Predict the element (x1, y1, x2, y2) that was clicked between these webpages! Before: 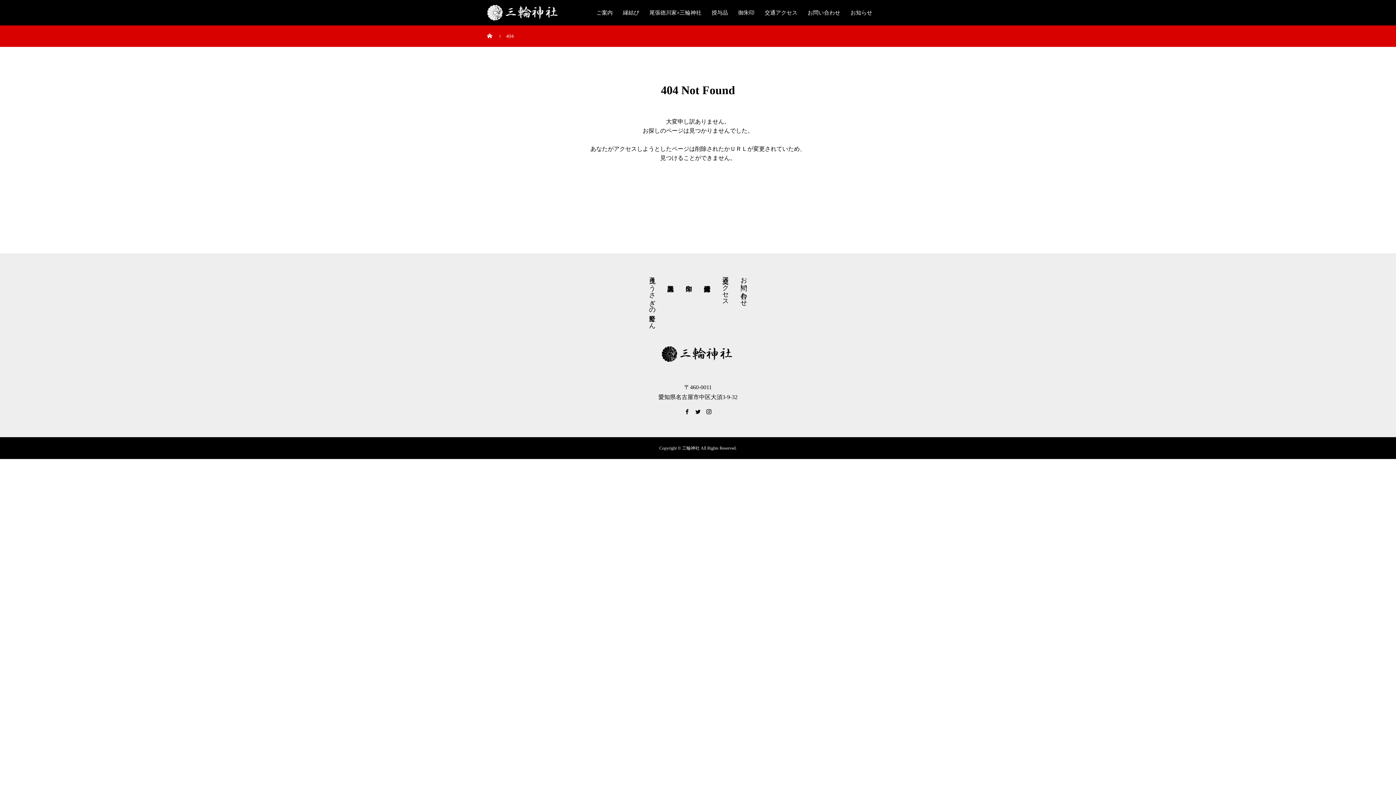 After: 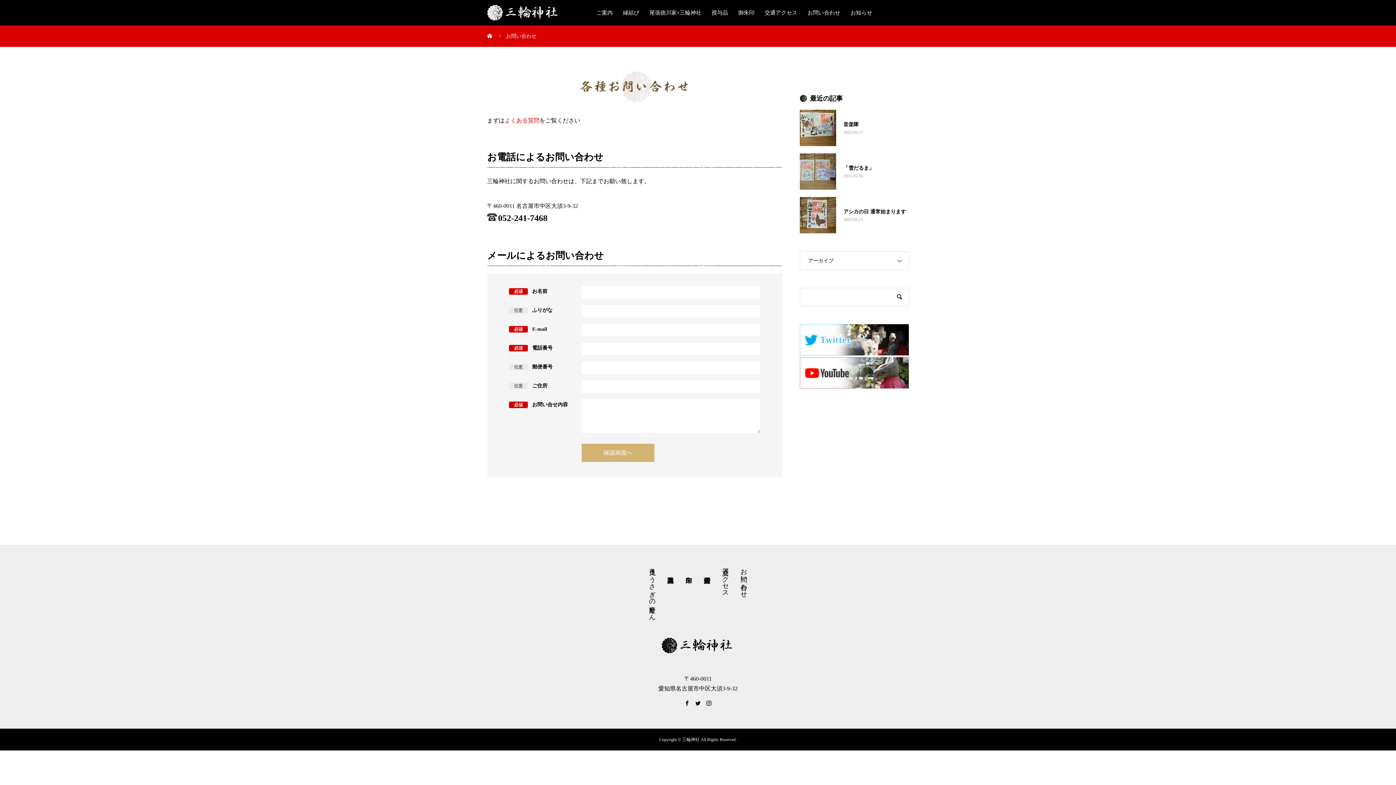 Action: bbox: (802, 0, 845, 25) label: お問い合わせ